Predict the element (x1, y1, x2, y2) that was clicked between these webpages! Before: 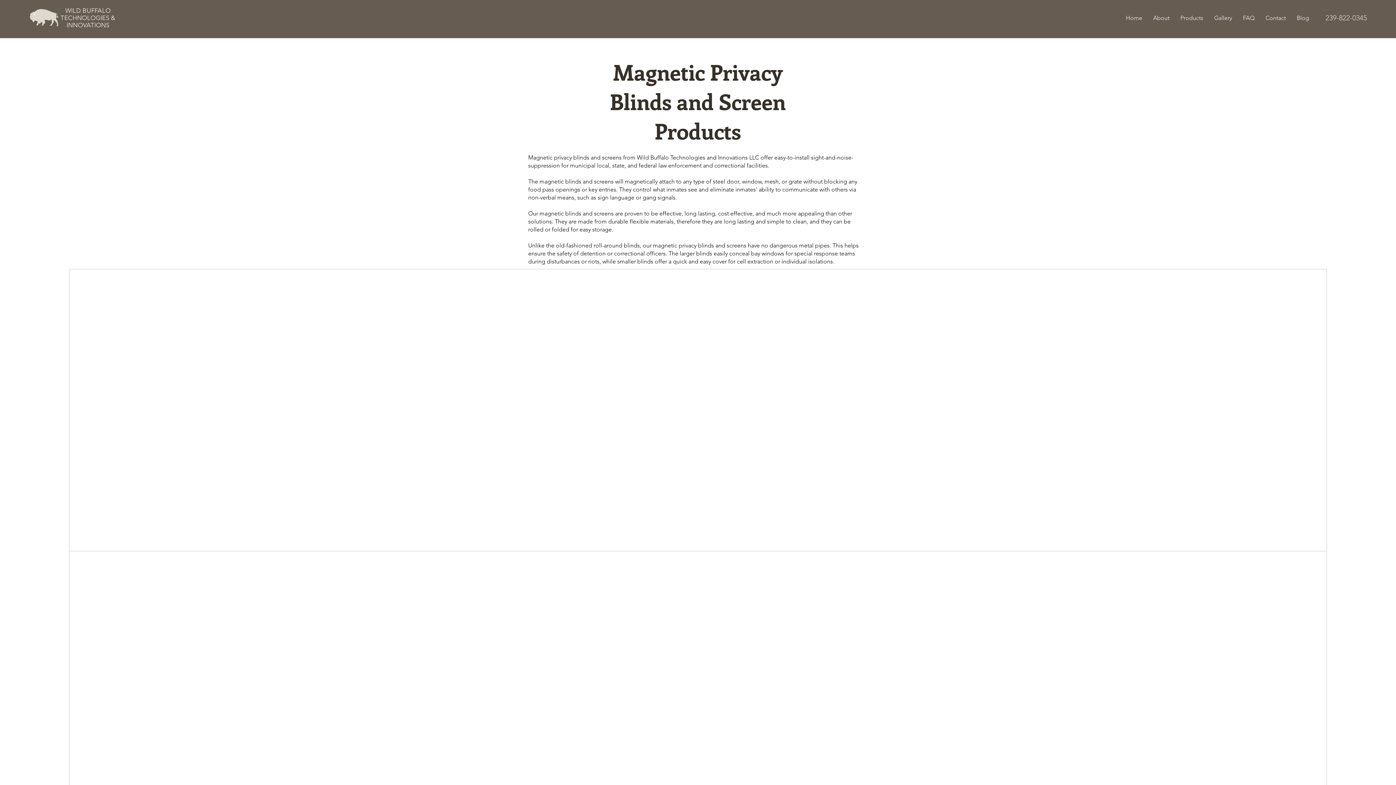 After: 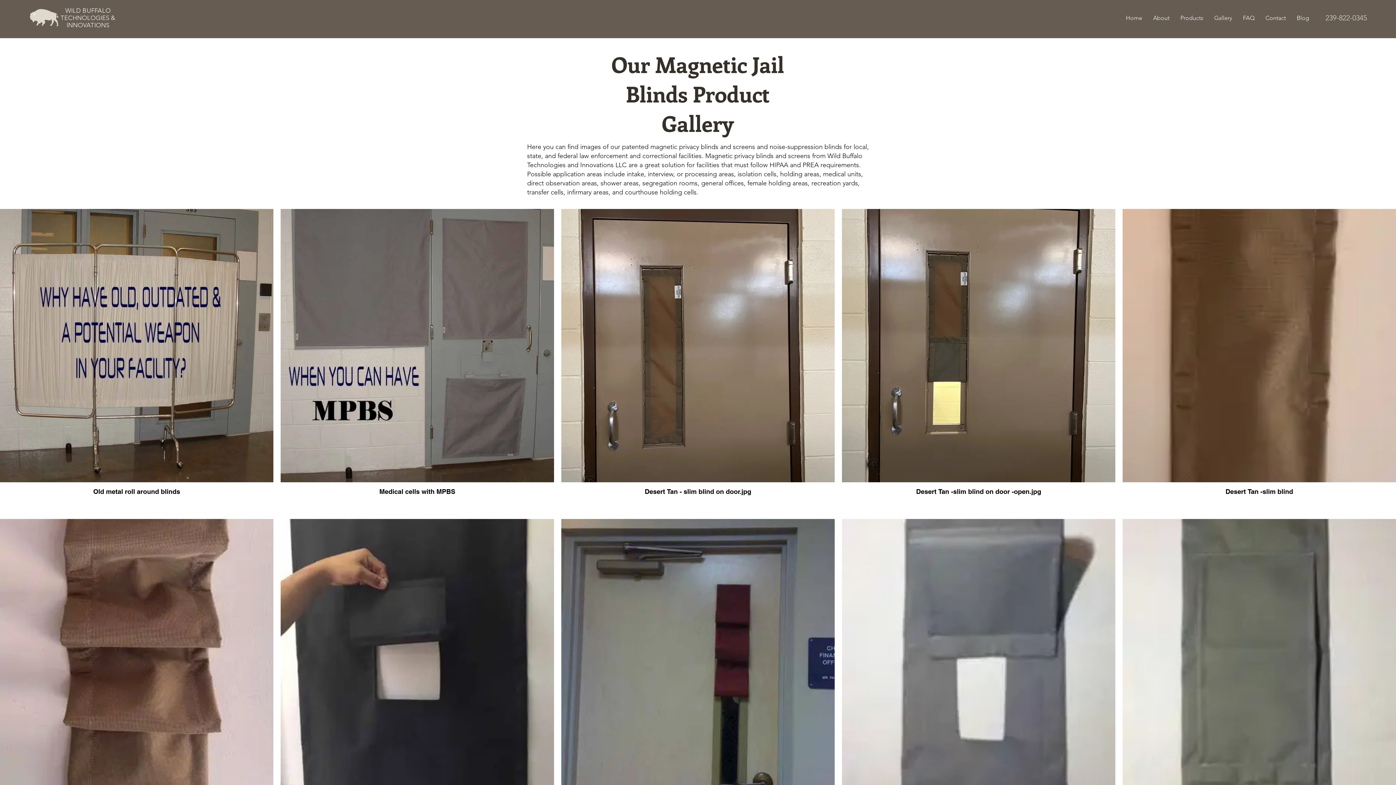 Action: label: Gallery bbox: (1209, 14, 1237, 22)